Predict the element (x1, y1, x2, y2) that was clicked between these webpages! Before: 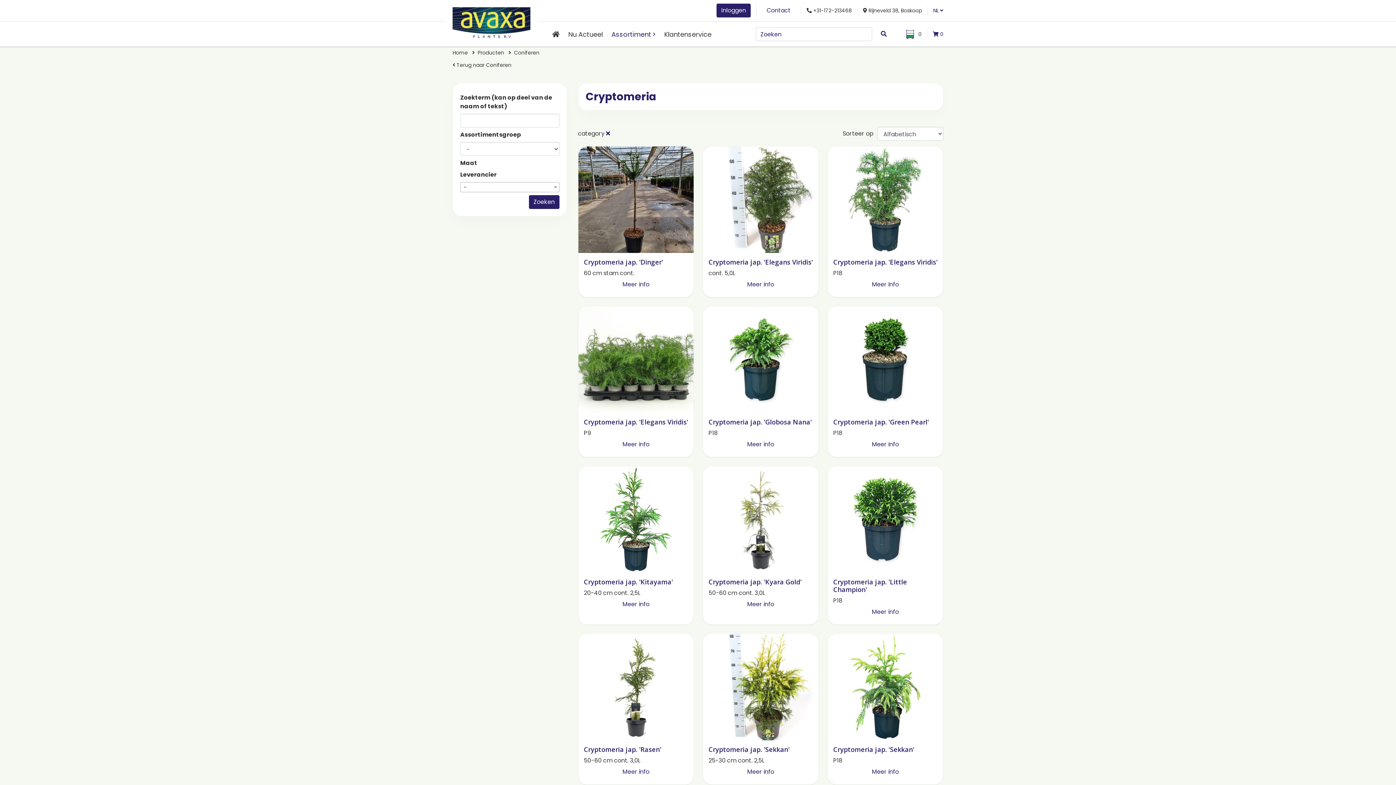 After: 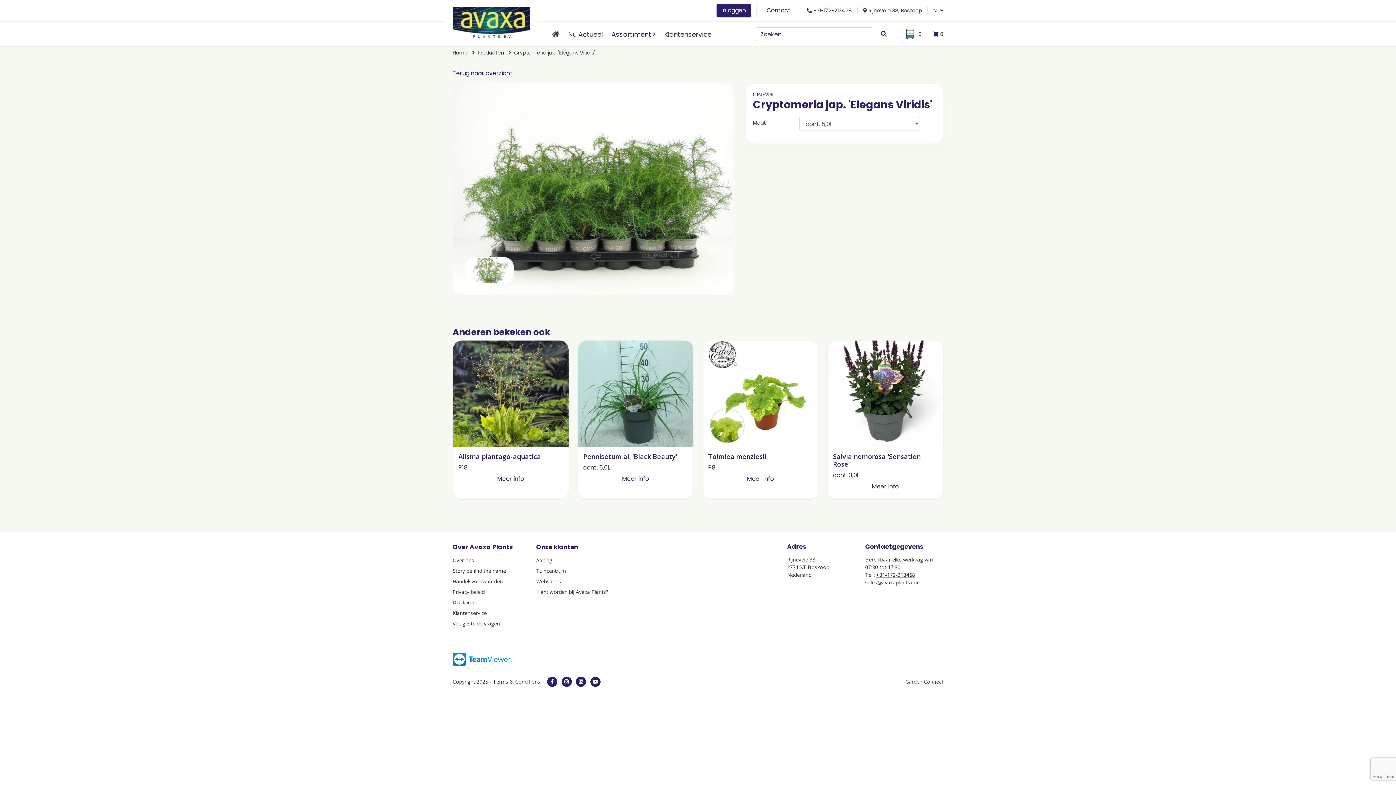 Action: label: Meer info bbox: (618, 437, 654, 451)